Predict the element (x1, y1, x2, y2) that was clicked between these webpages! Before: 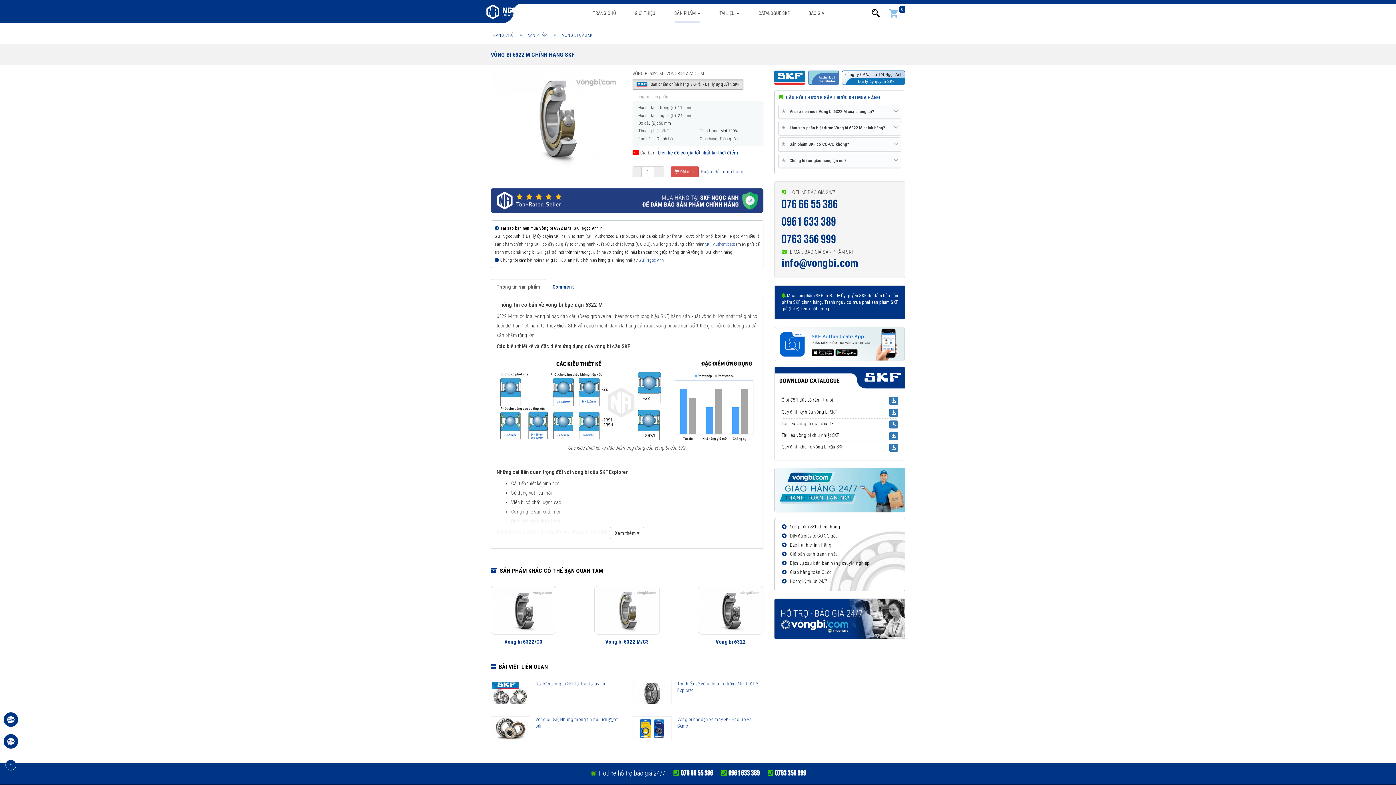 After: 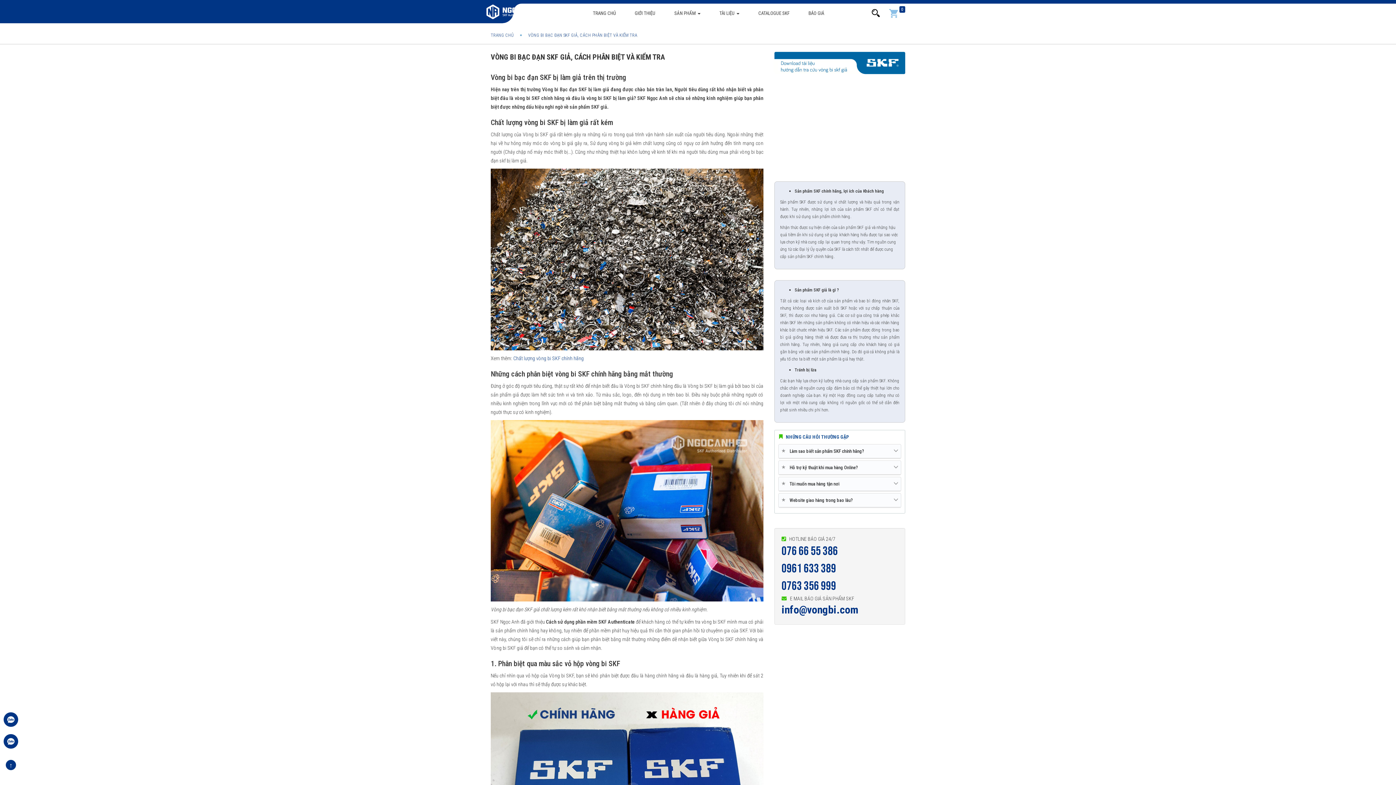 Action: bbox: (705, 241, 735, 247) label: SKF Authenticate